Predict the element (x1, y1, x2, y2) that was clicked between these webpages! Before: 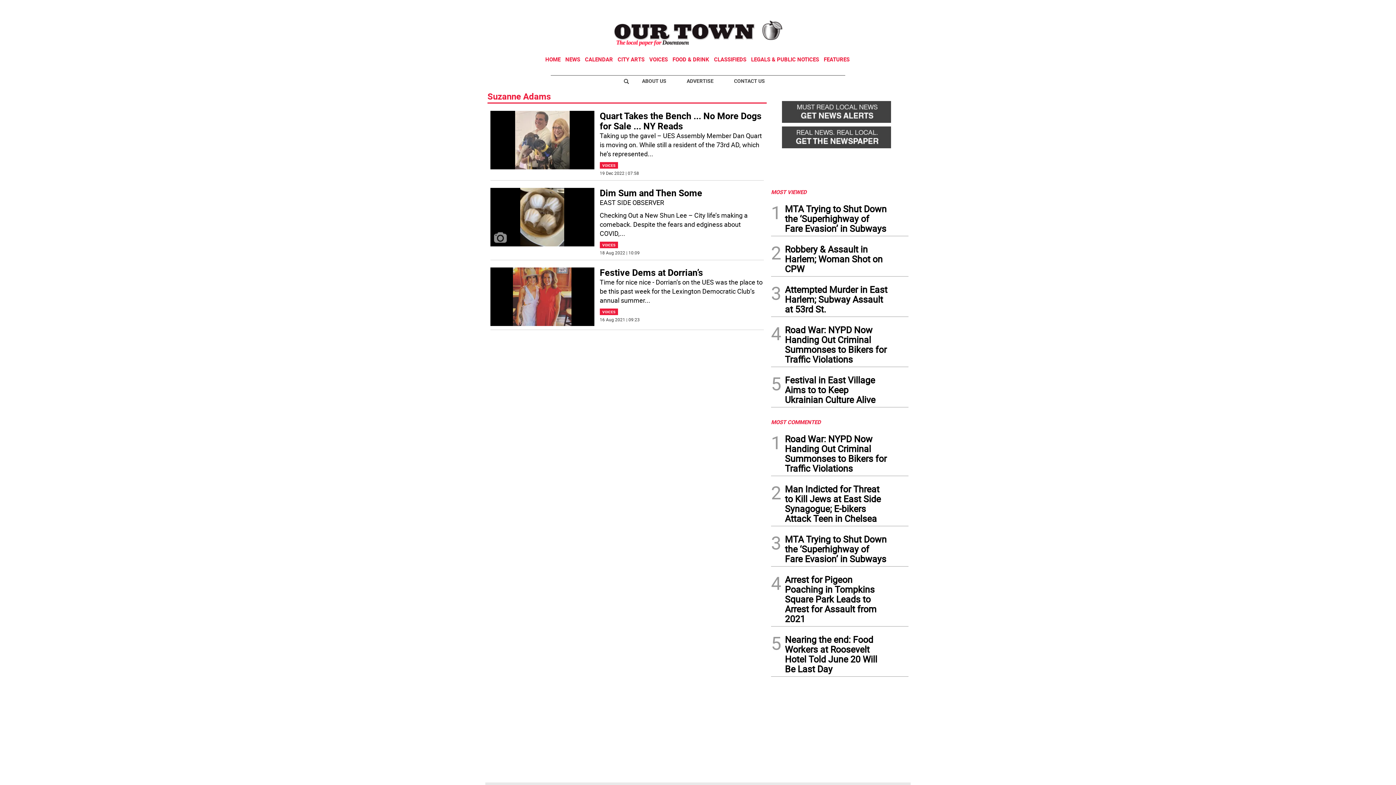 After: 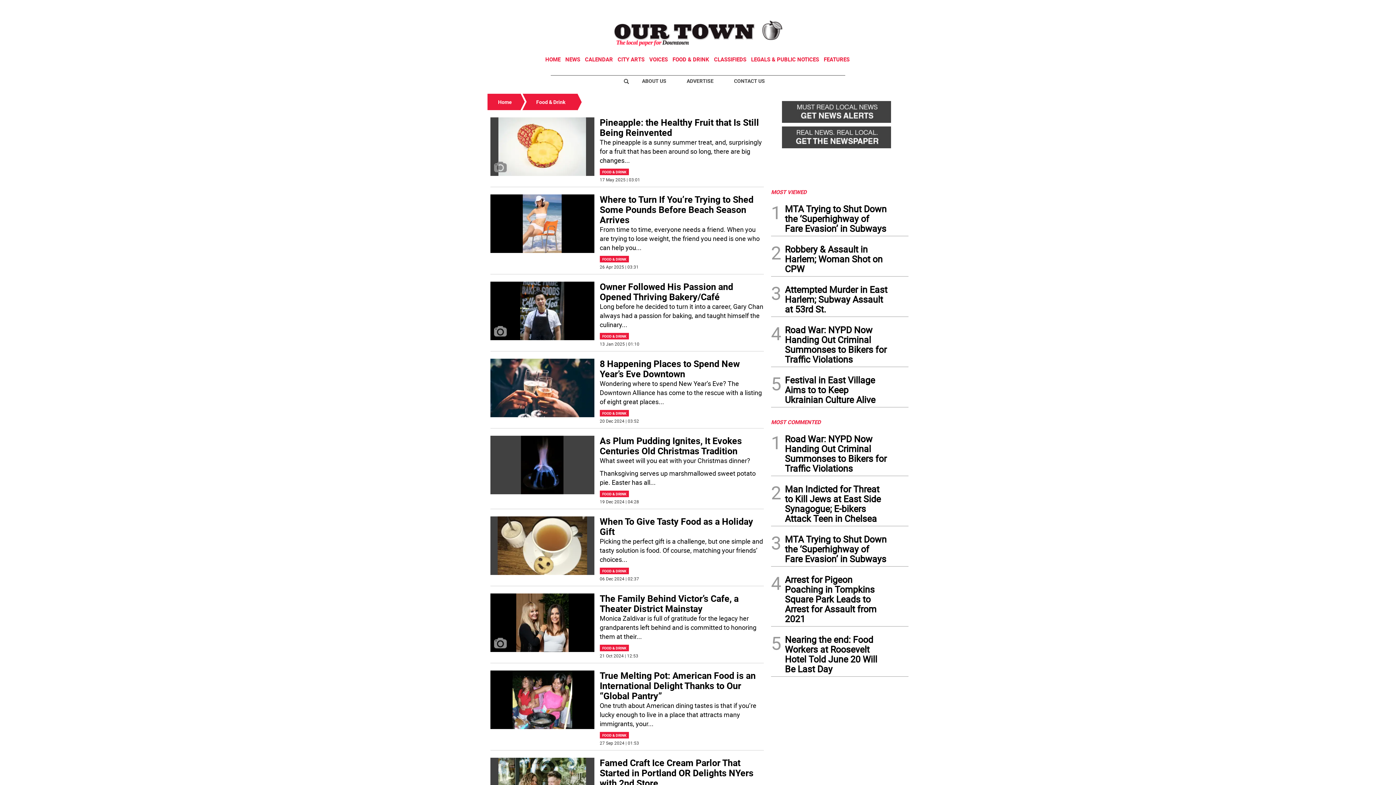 Action: label: FOOD & DRINK bbox: (672, 55, 709, 62)